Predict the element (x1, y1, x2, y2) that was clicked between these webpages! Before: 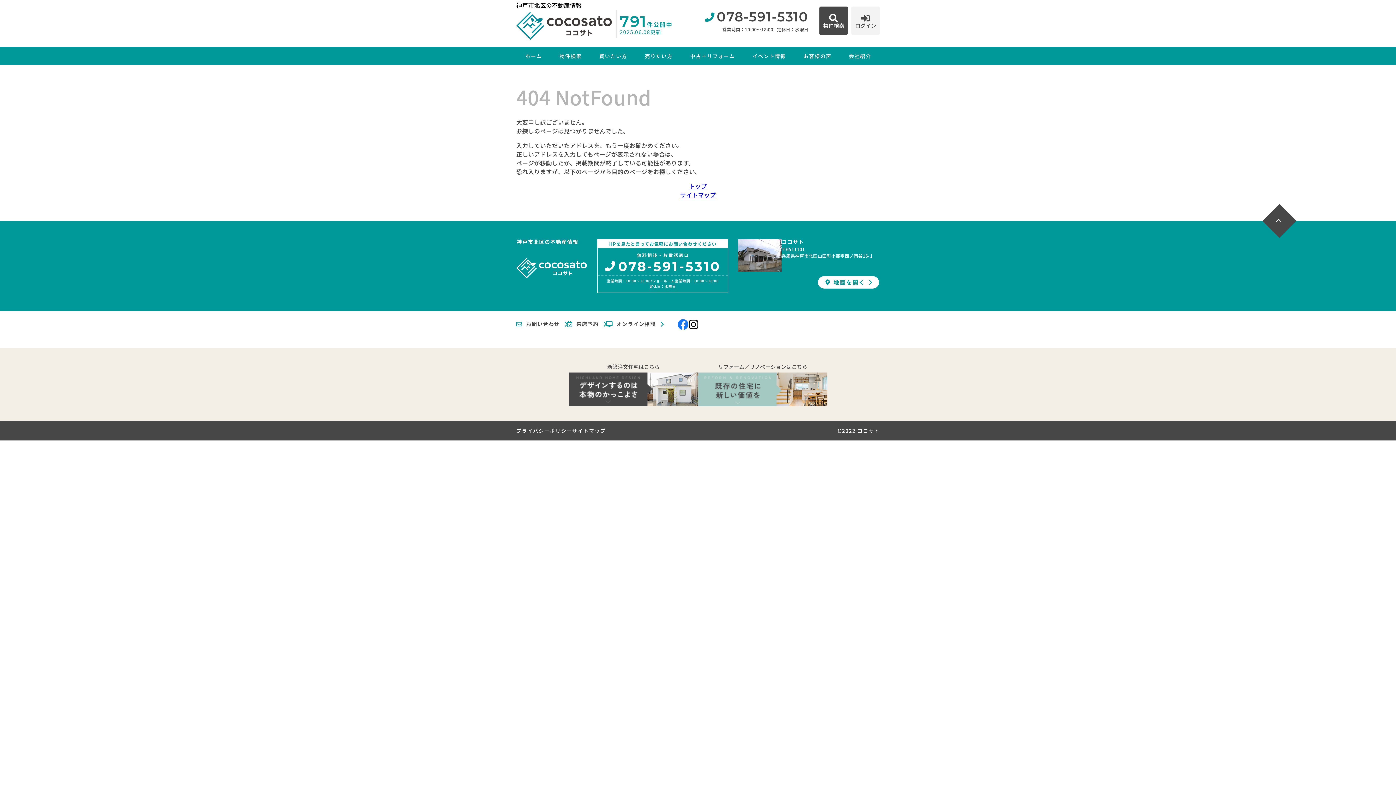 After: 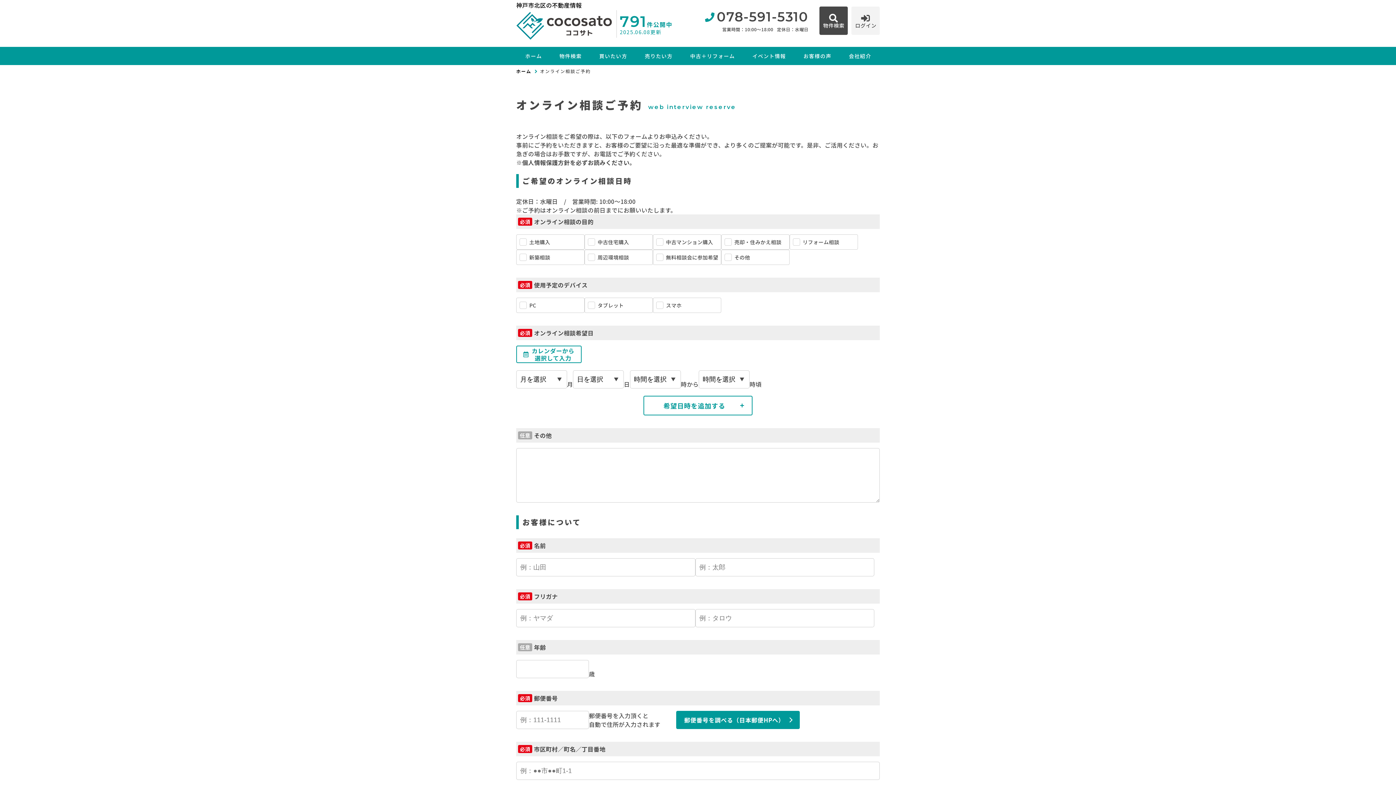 Action: bbox: (606, 321, 663, 327) label: オンライン相談